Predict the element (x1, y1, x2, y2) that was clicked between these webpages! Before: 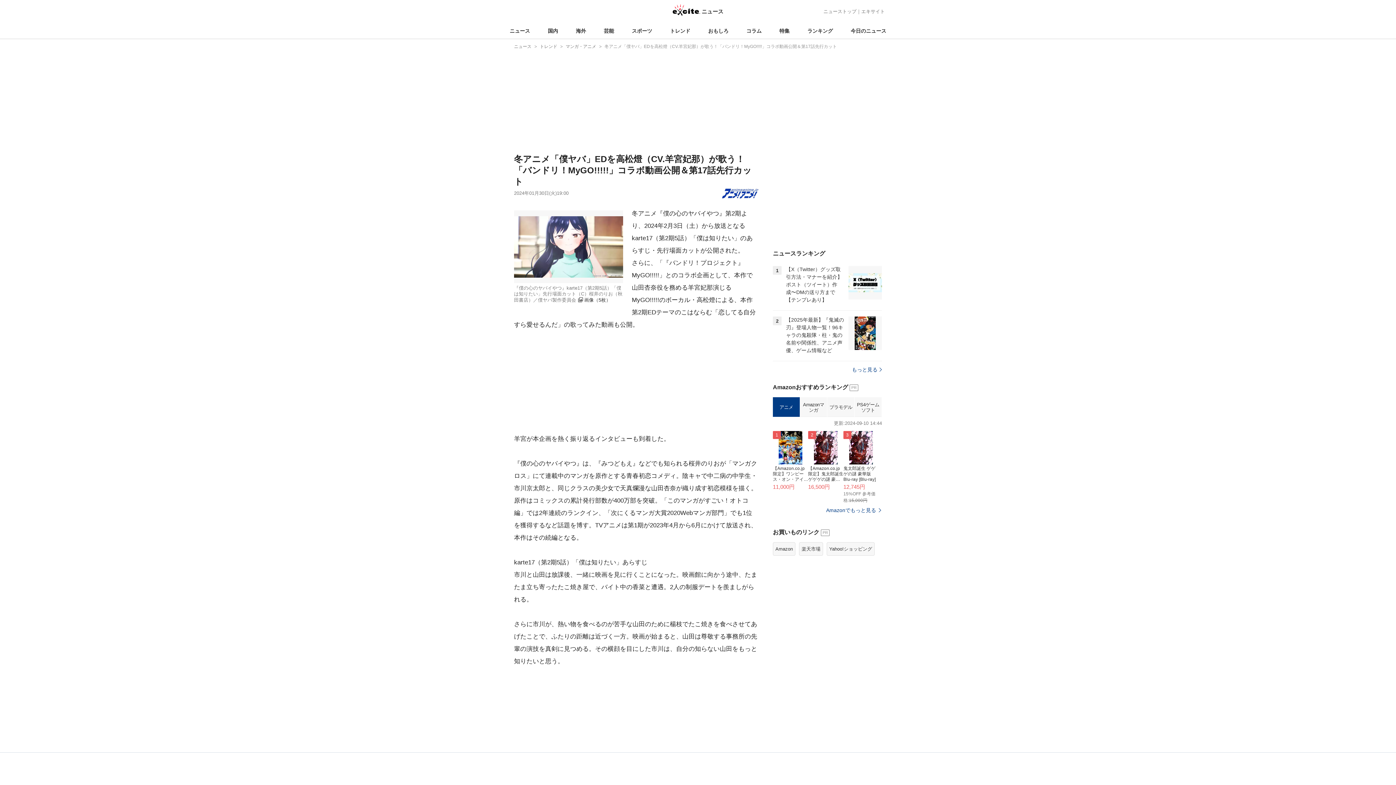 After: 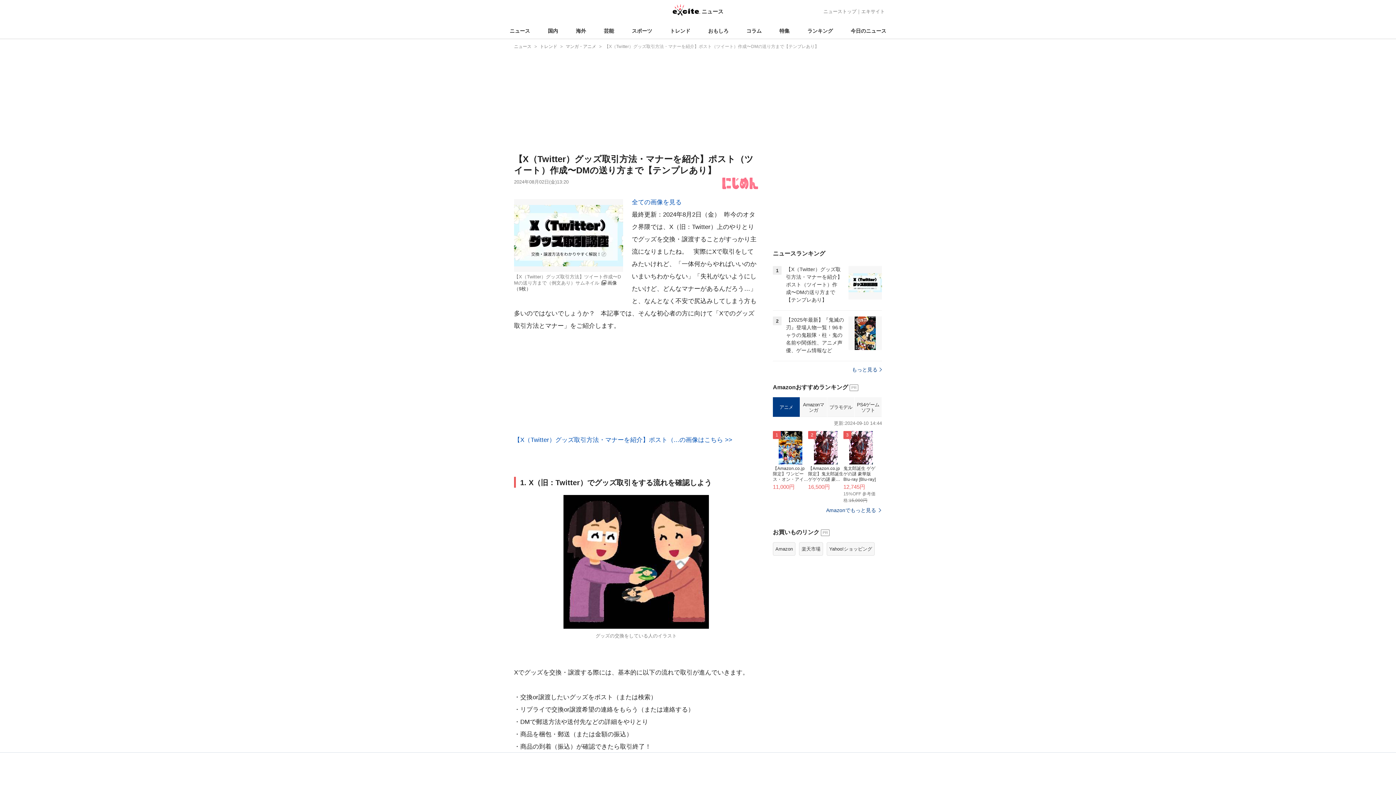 Action: bbox: (773, 260, 882, 310) label: 1

【X（Twitter）グッズ取引方法・マナーを紹介】ポスト（ツイート）作成〜DMの送り方まで【テンプレあり】